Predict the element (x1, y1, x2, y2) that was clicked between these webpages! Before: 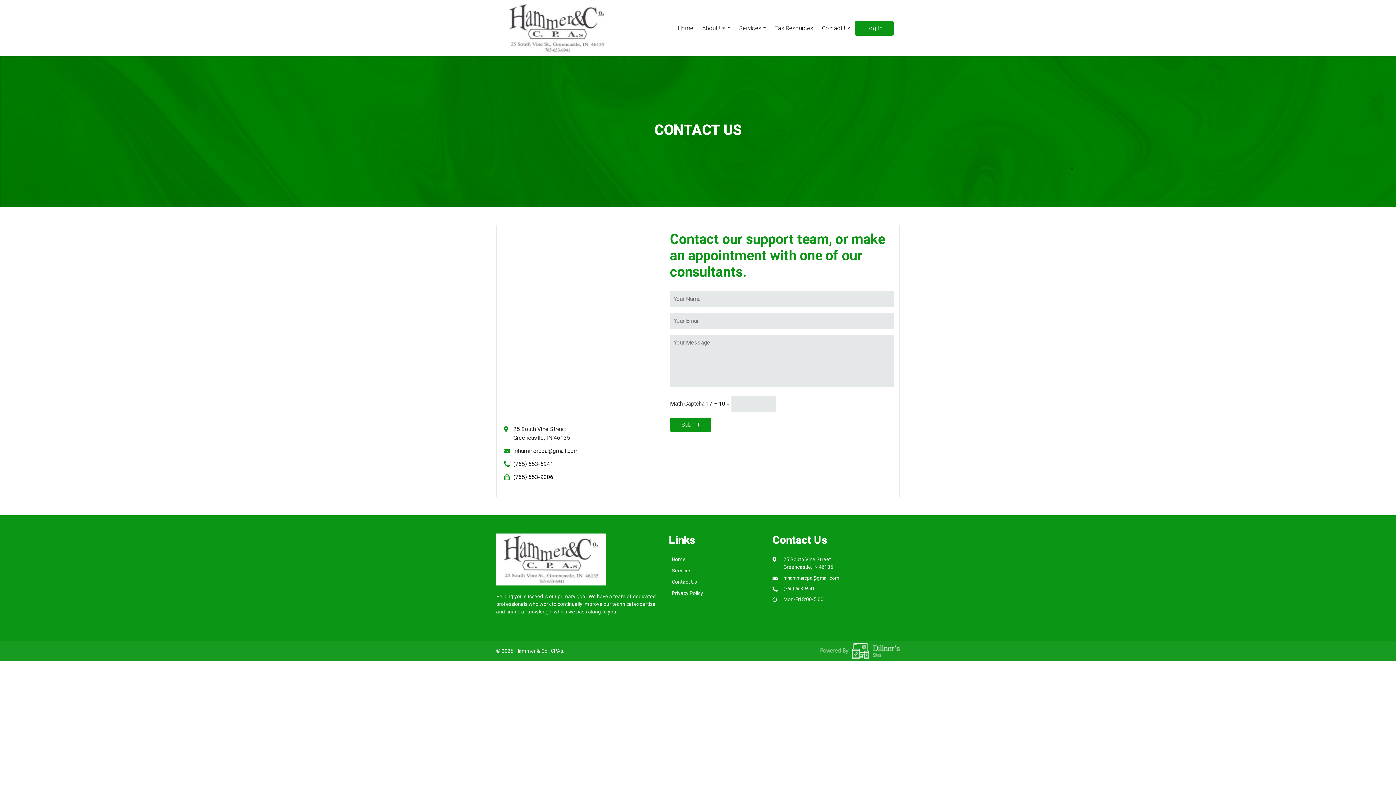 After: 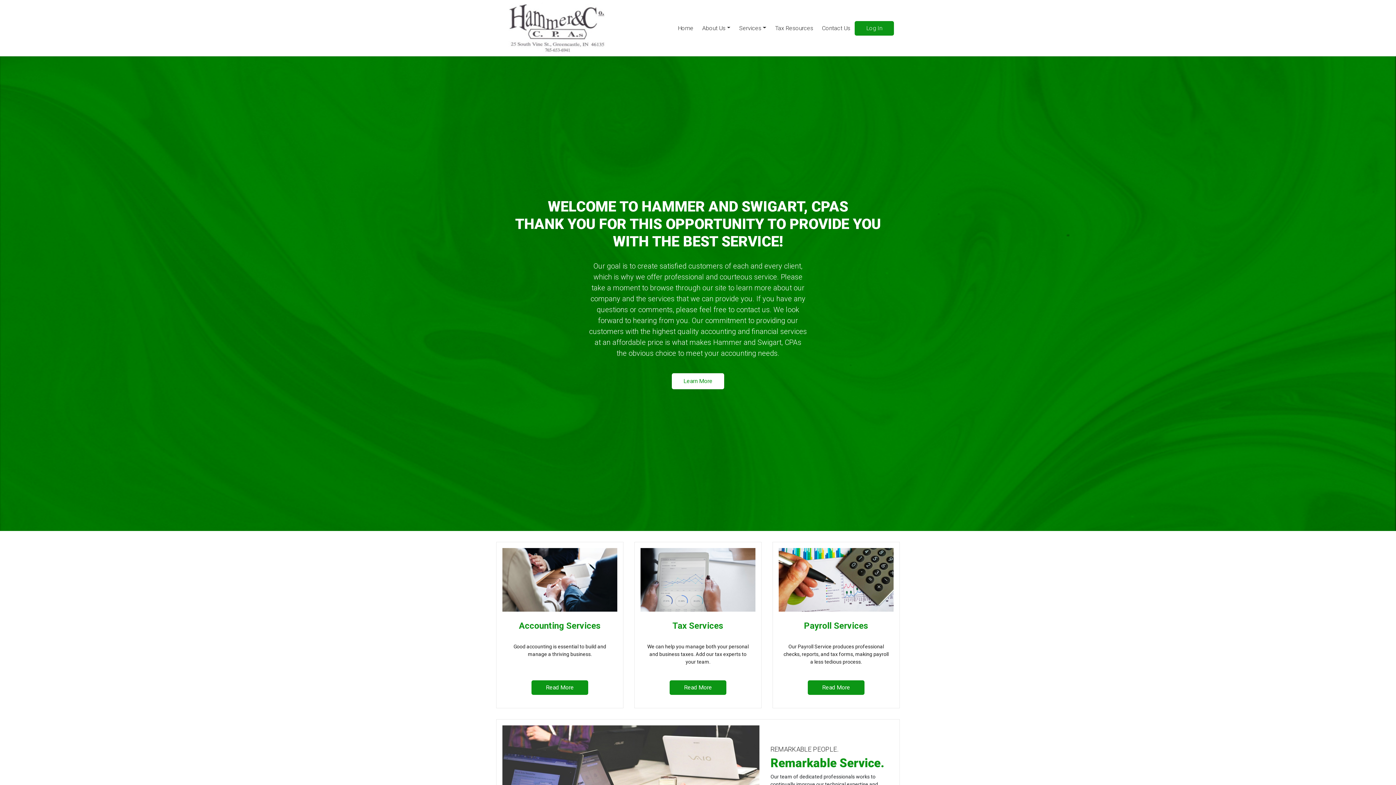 Action: bbox: (502, 2, 612, 54)